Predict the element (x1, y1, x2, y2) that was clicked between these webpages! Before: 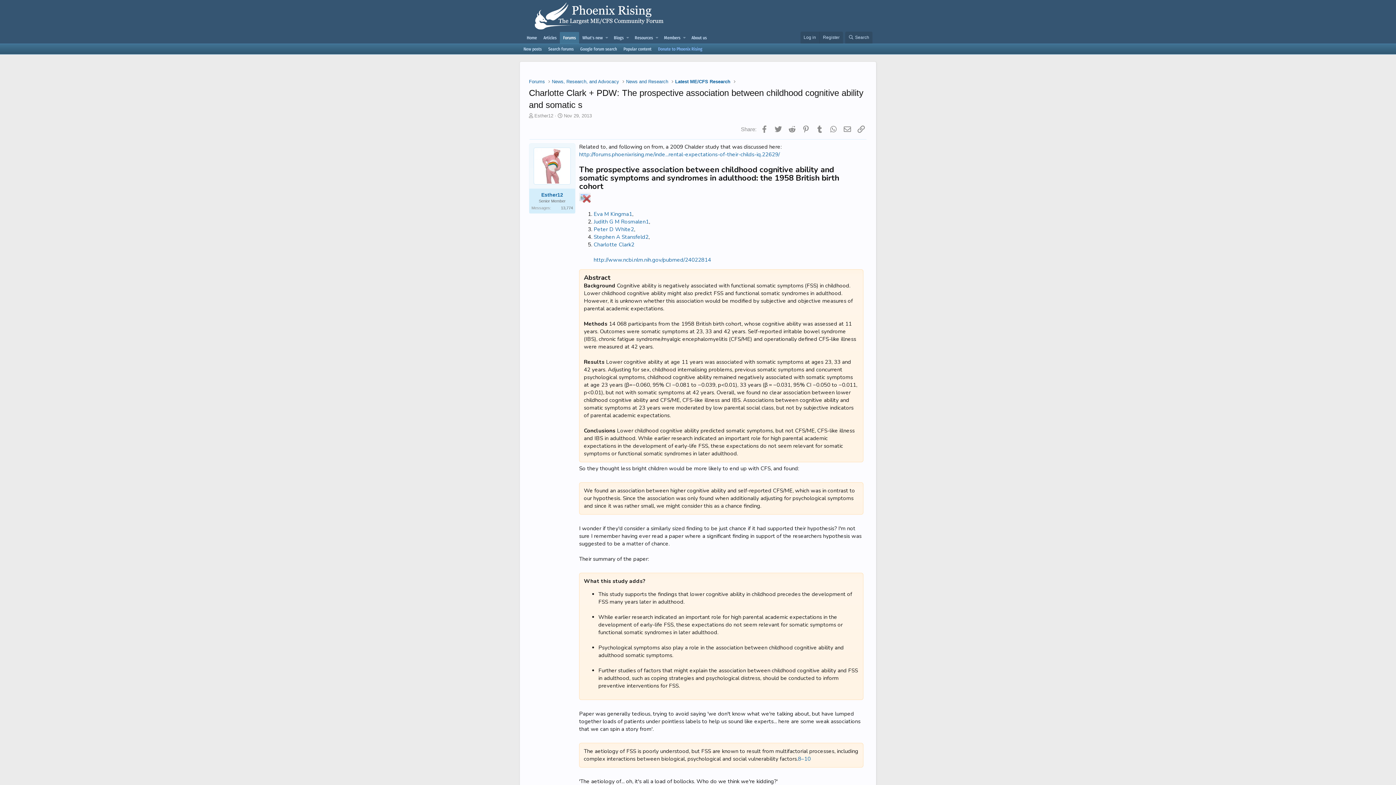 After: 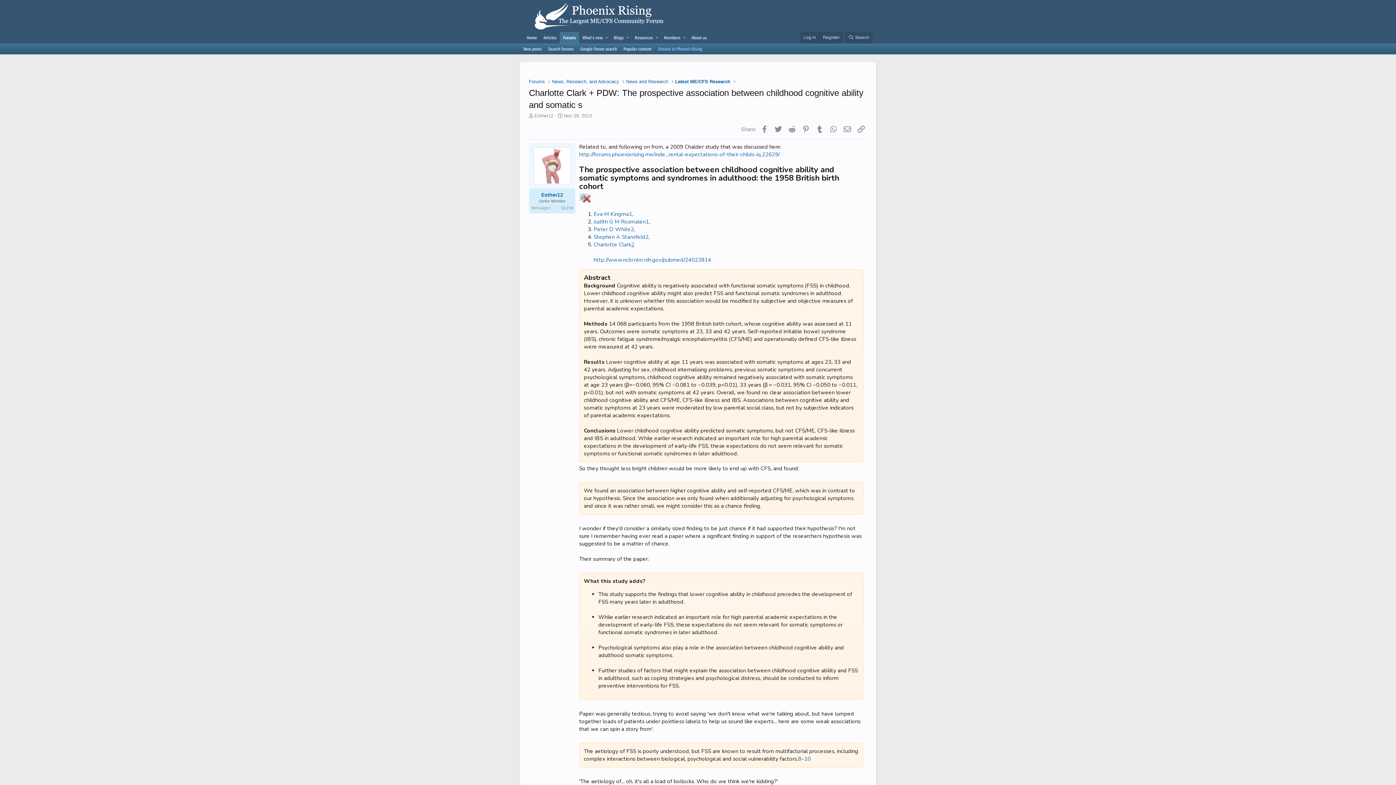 Action: bbox: (631, 241, 634, 248) label: 2